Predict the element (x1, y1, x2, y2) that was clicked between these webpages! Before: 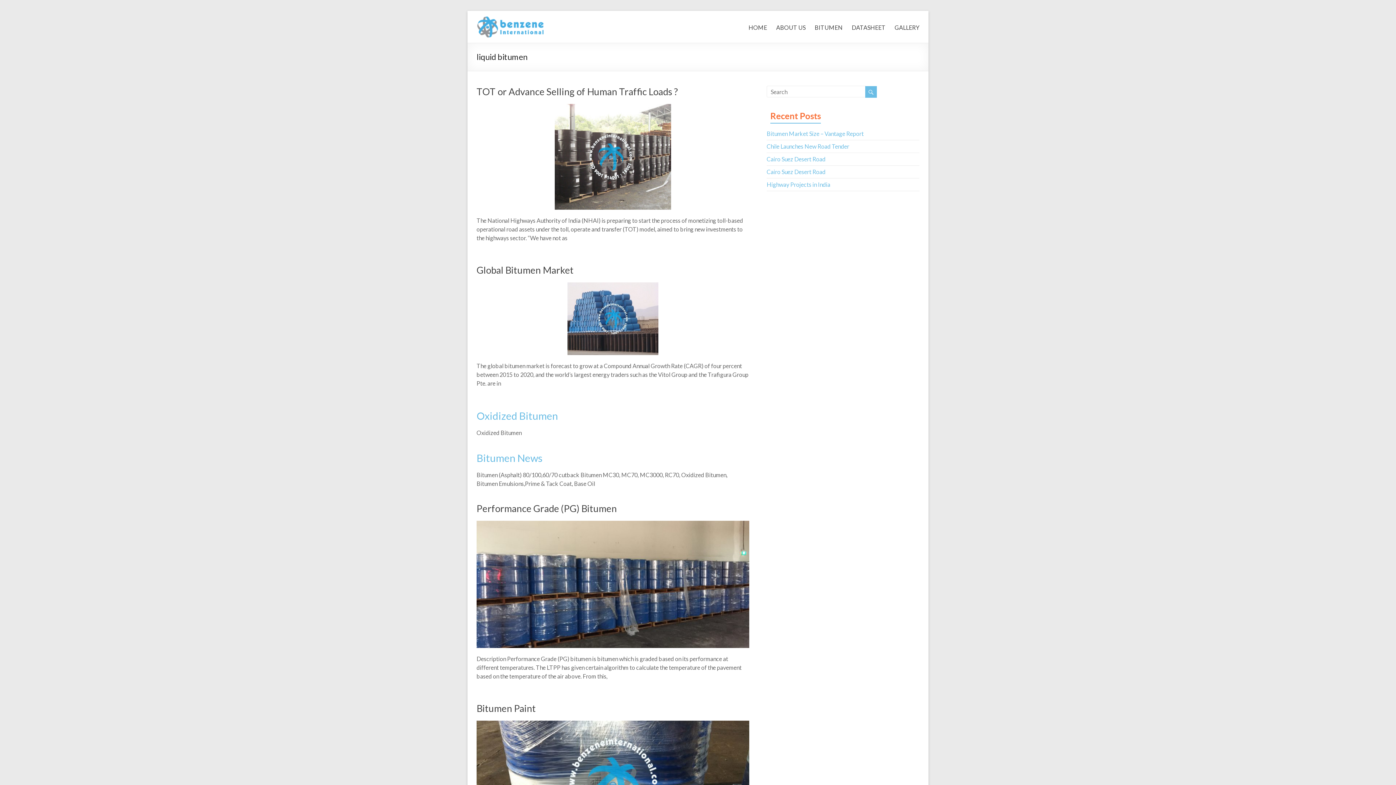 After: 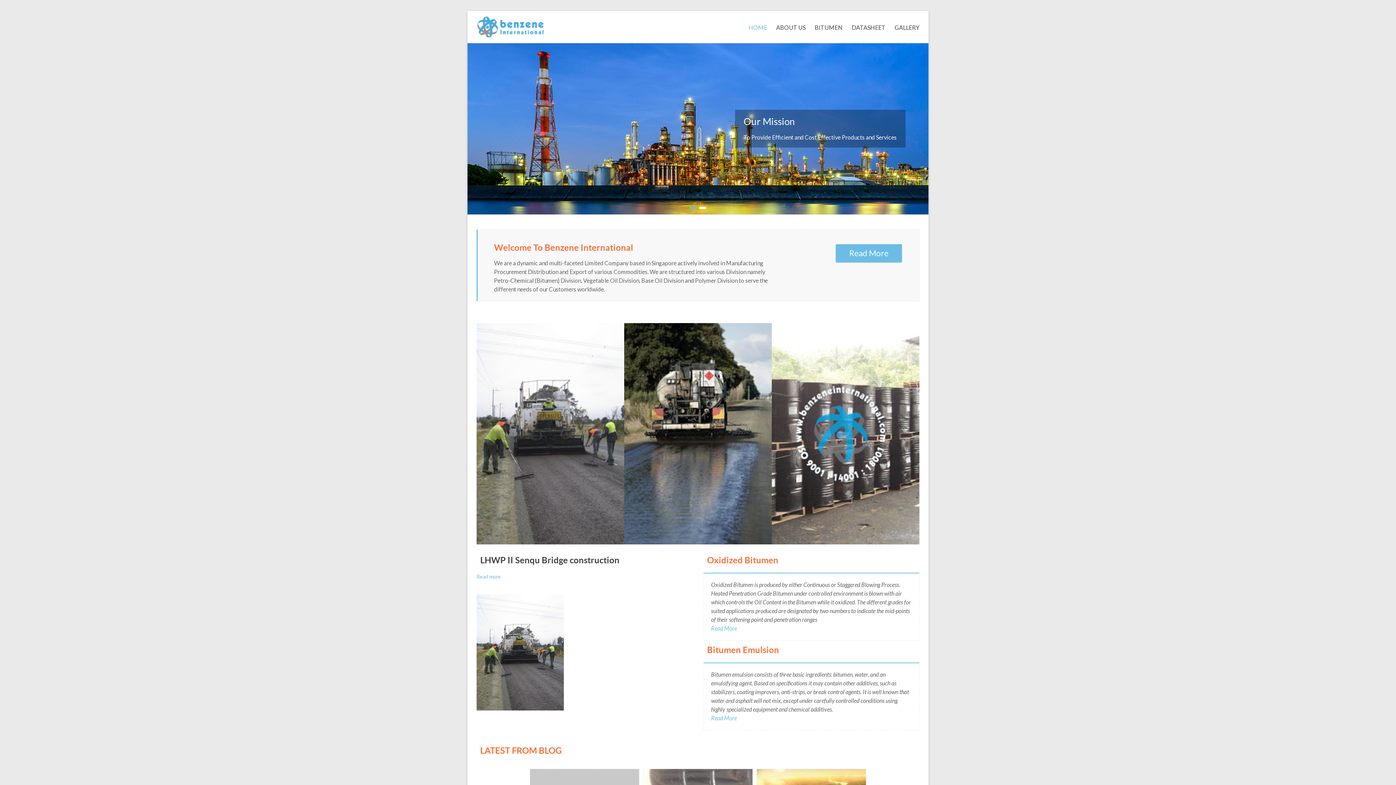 Action: bbox: (748, 18, 767, 34) label: HOME